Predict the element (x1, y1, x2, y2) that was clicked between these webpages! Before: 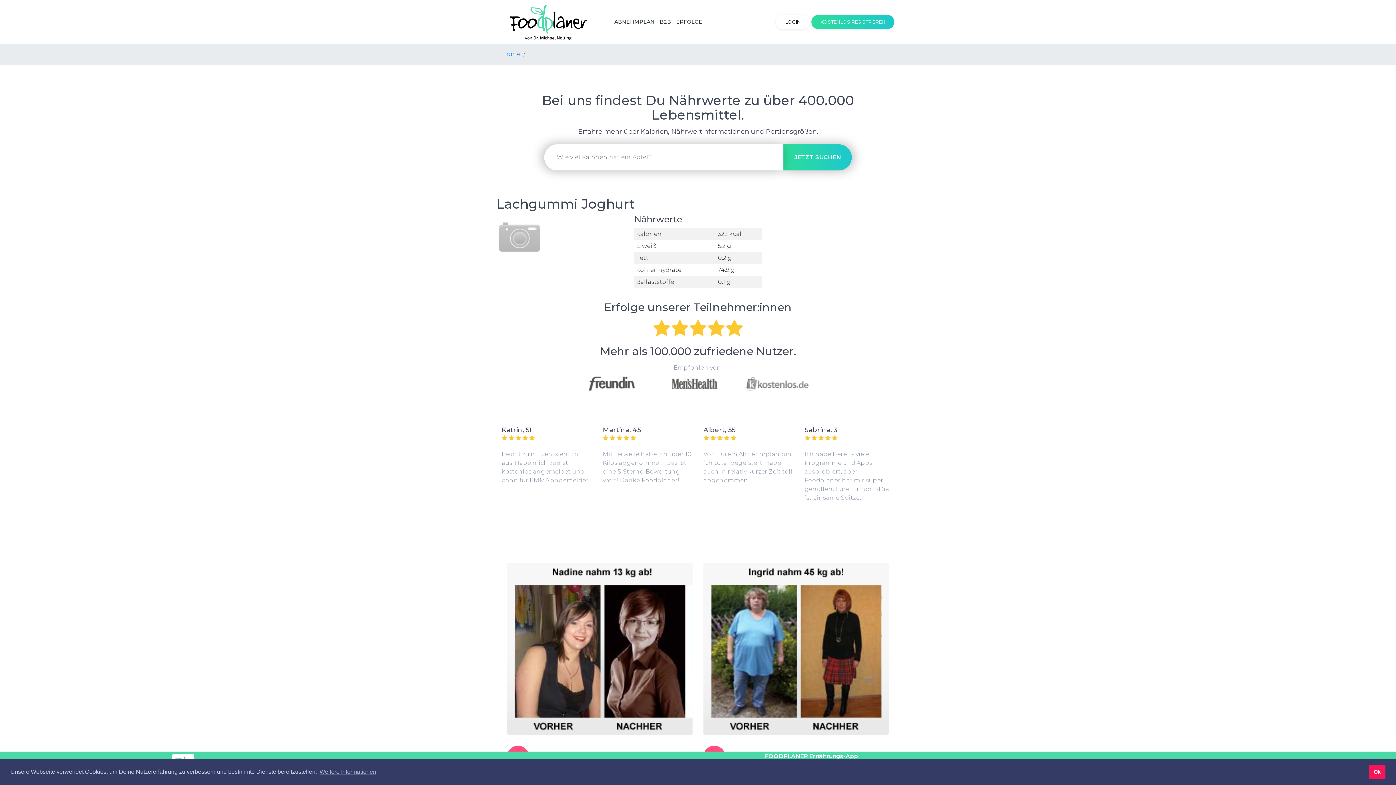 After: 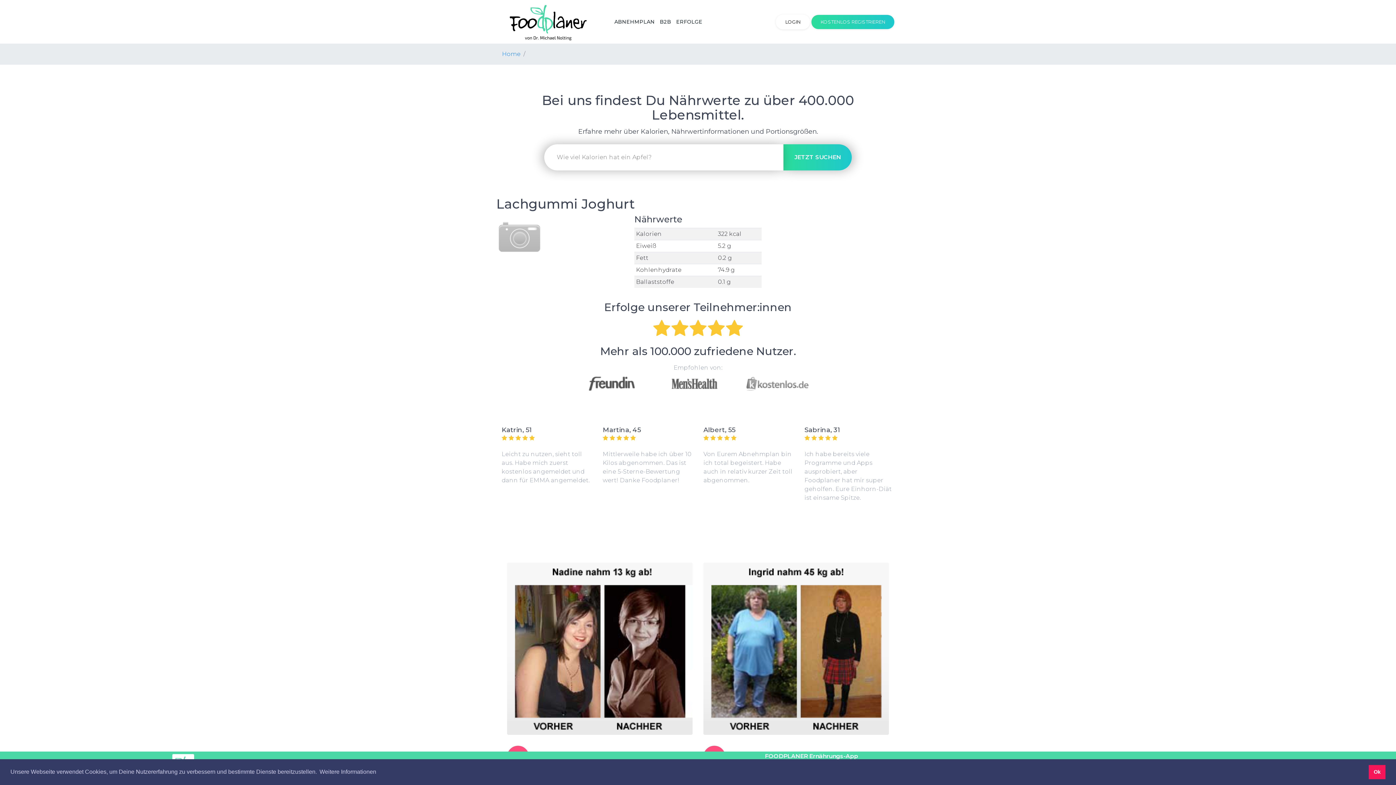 Action: bbox: (318, 766, 377, 777) label: learn more about cookies